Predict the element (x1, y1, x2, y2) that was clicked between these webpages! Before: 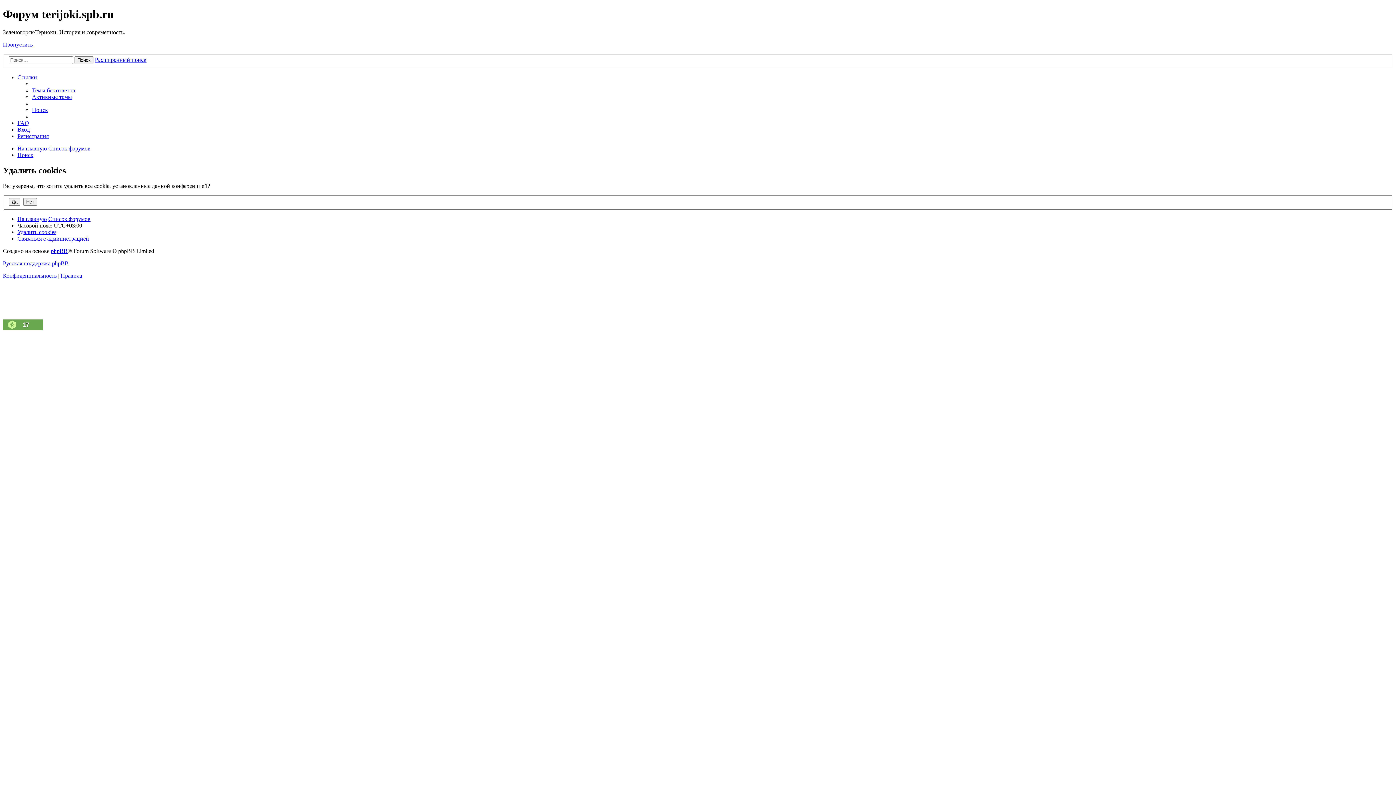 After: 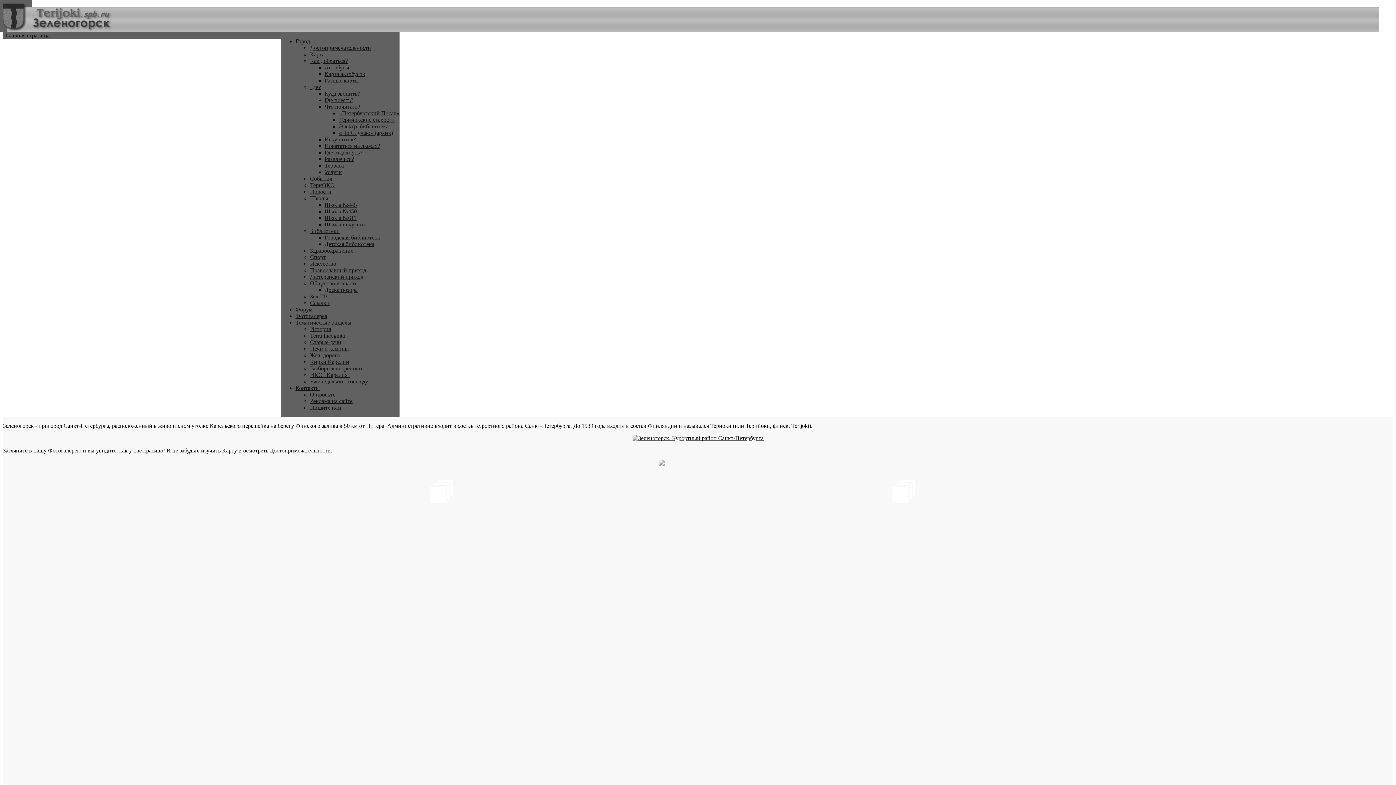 Action: bbox: (32, 93, 72, 100) label: Активные темы